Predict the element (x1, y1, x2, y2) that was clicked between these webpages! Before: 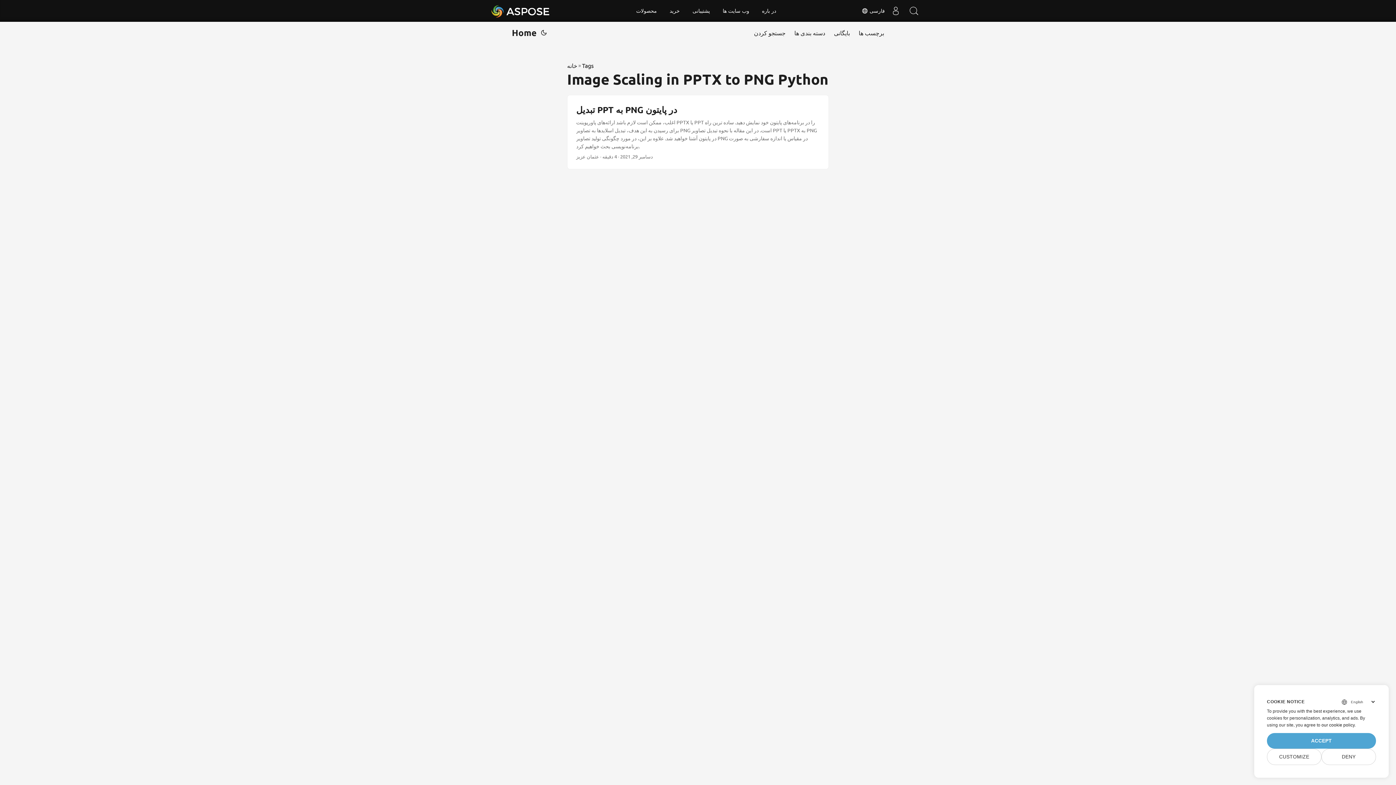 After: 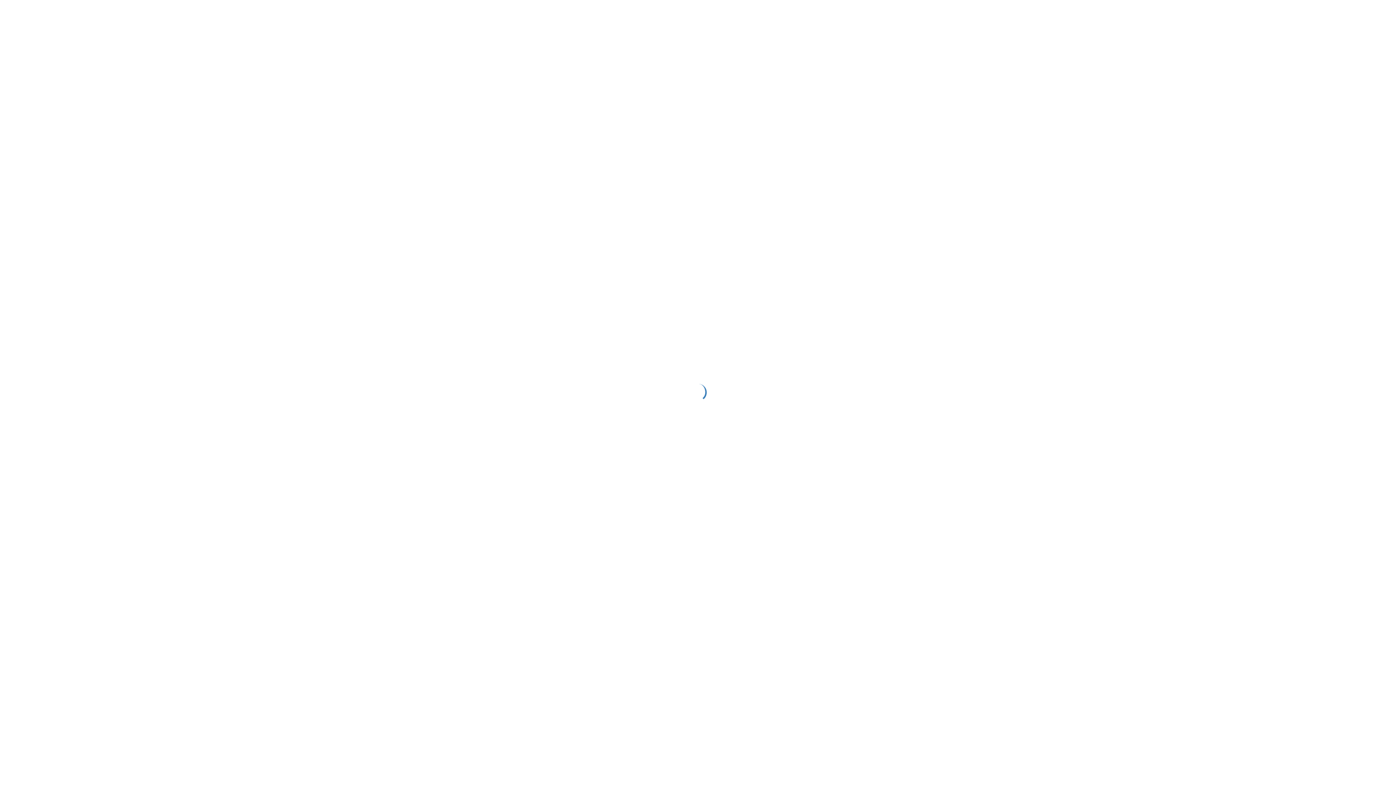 Action: bbox: (664, 0, 685, 21) label: خرید